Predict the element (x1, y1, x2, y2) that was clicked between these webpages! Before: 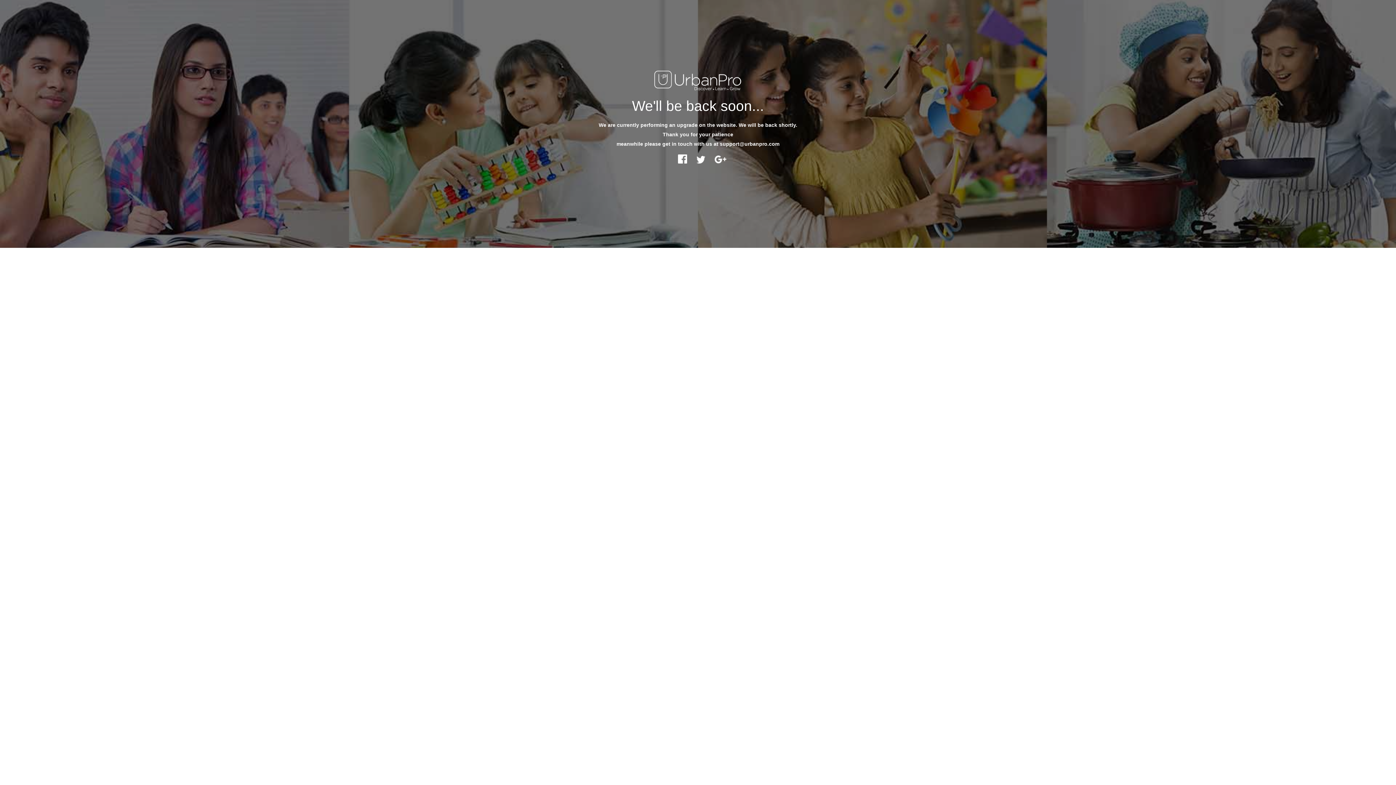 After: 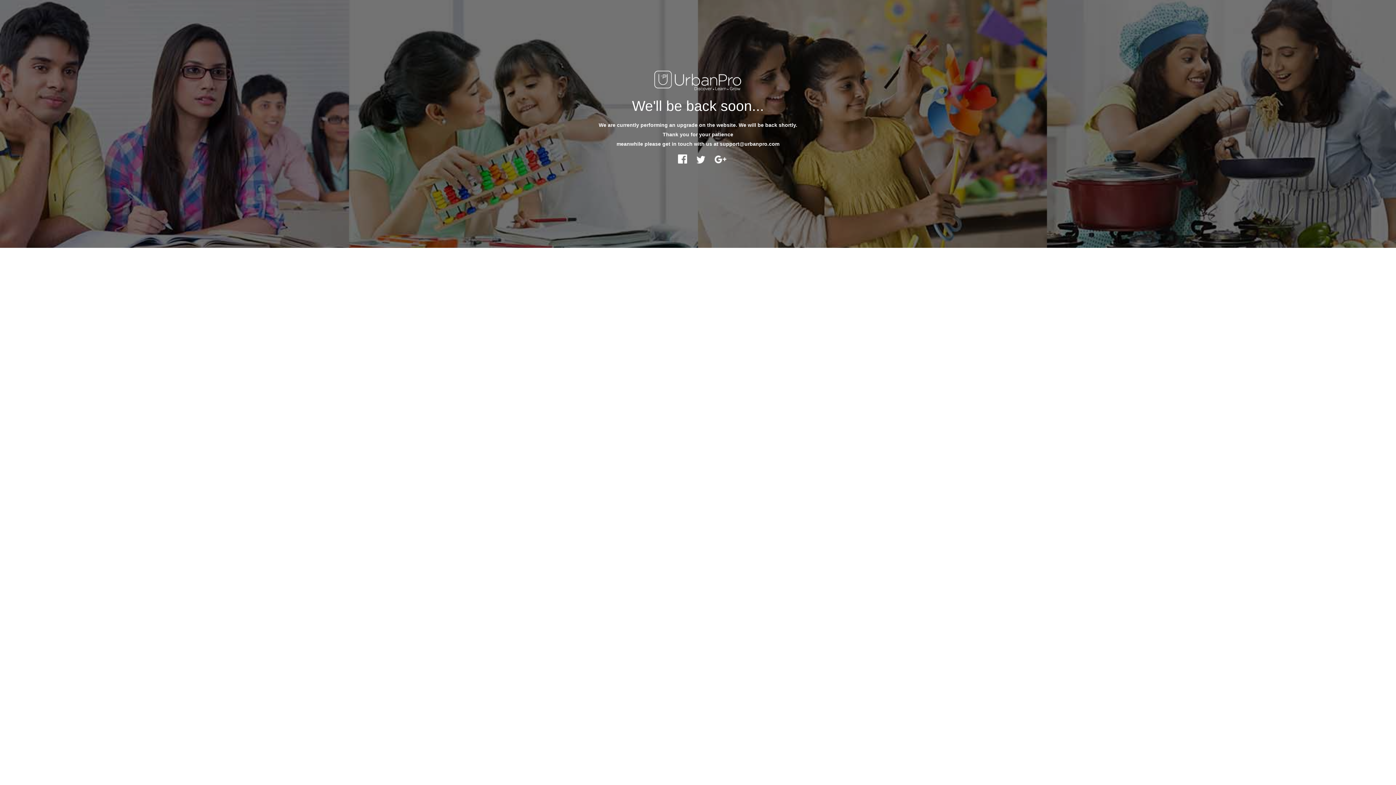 Action: bbox: (714, 158, 726, 164)